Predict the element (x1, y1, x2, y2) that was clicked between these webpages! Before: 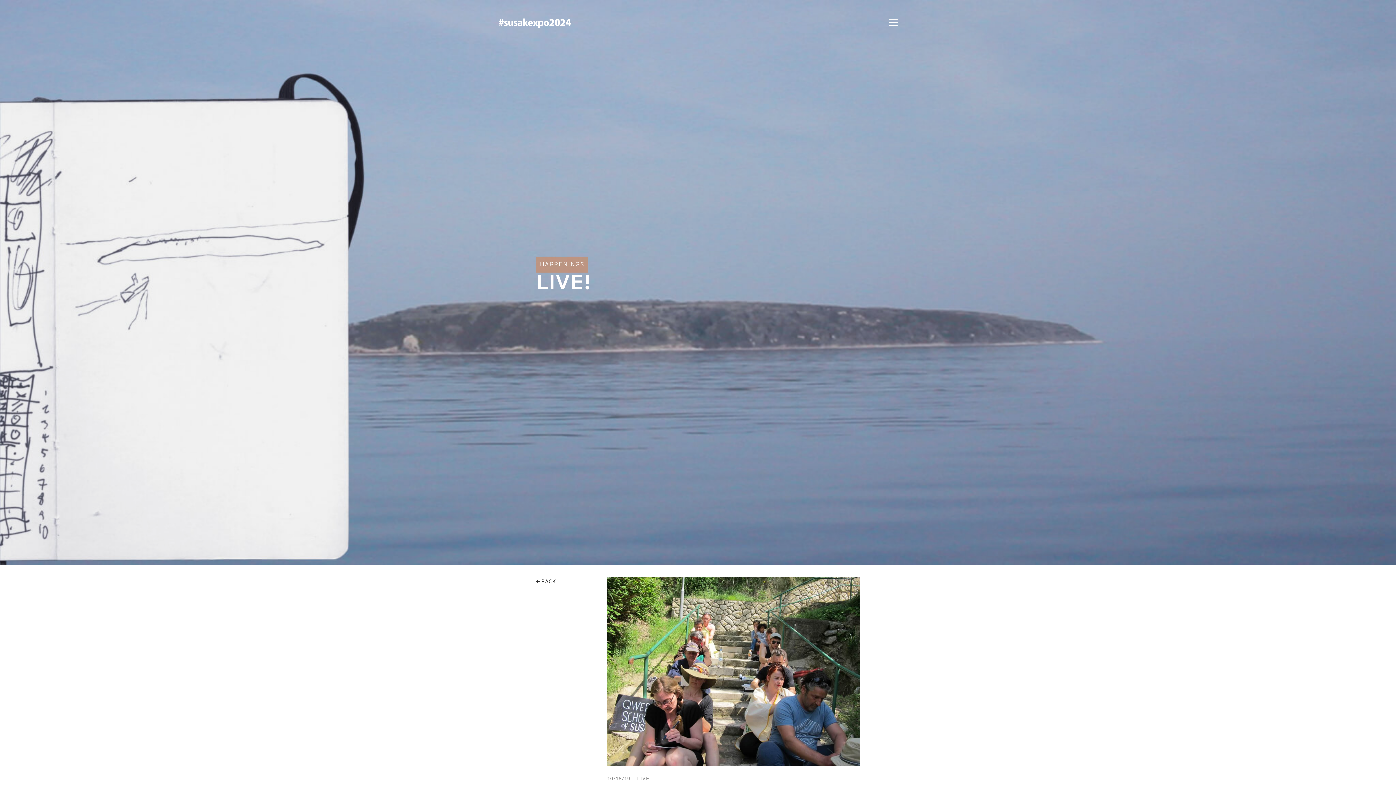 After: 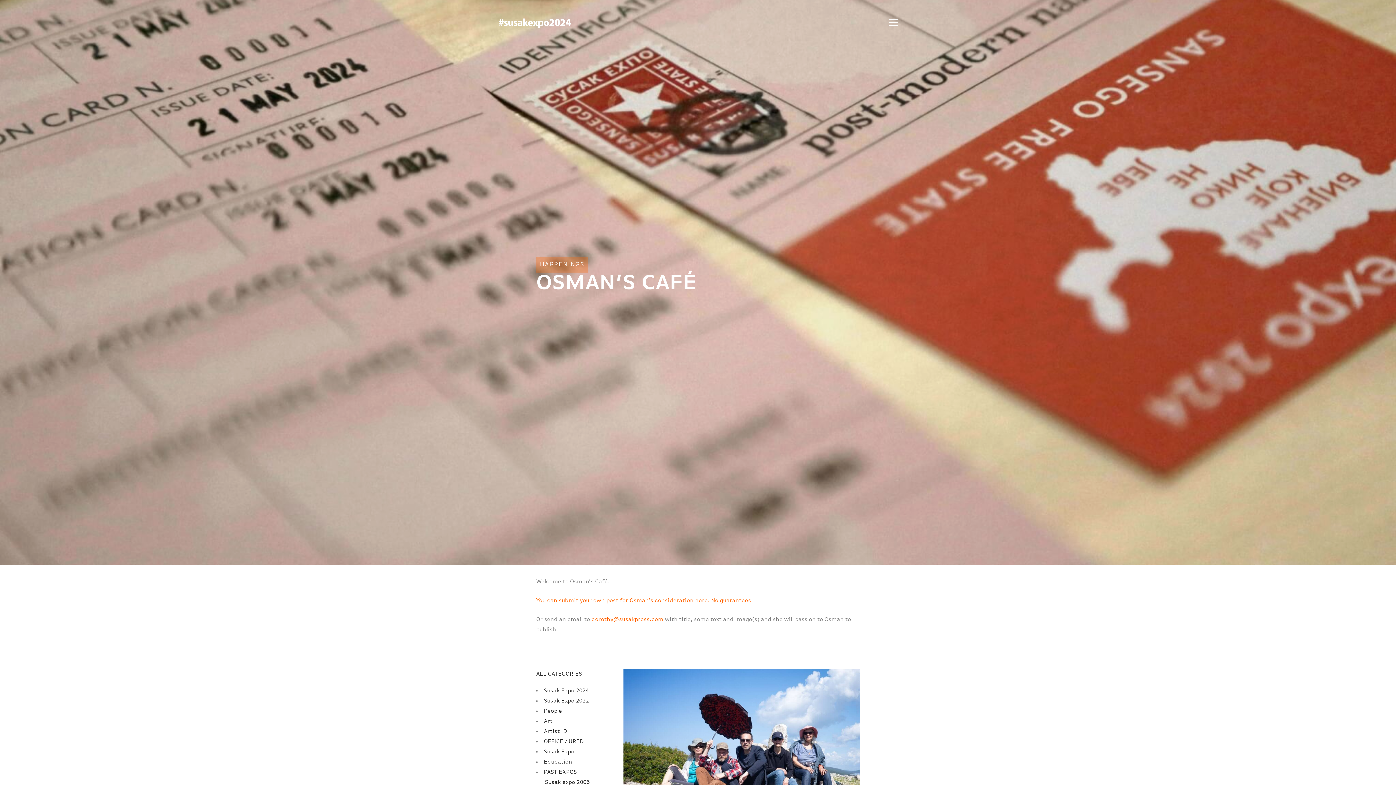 Action: bbox: (536, 579, 556, 585) label: ← BACK